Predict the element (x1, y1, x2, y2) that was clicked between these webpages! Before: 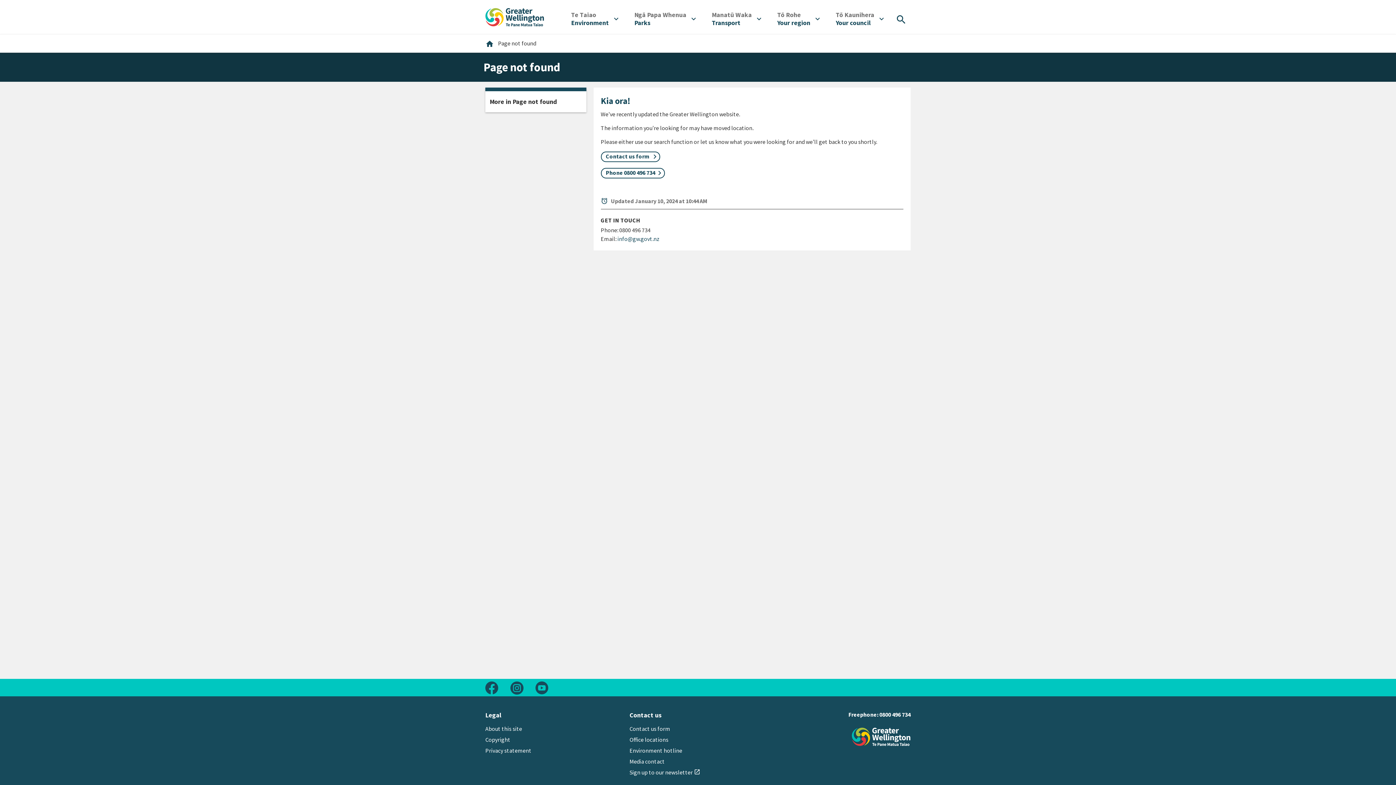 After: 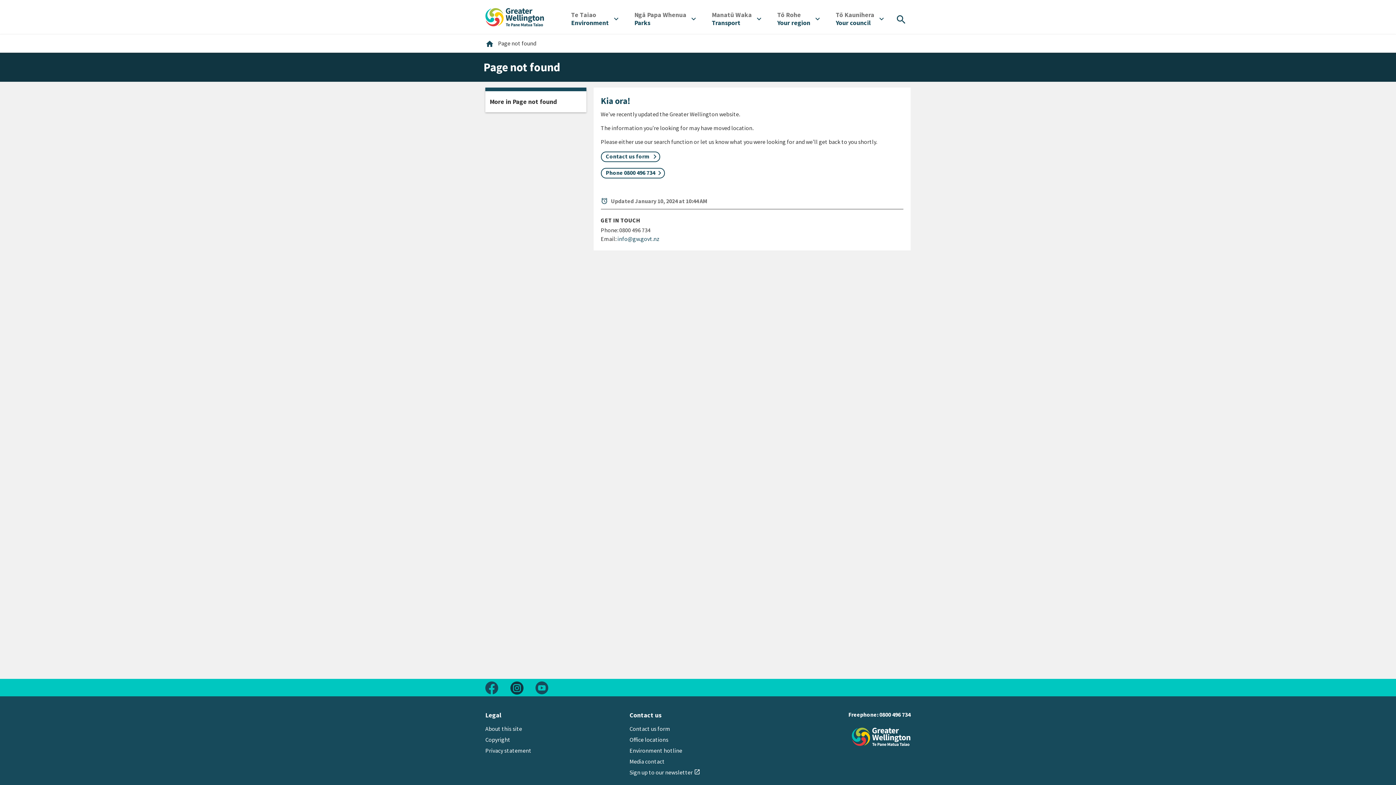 Action: label: Follow us on Instagram bbox: (510, 681, 523, 694)